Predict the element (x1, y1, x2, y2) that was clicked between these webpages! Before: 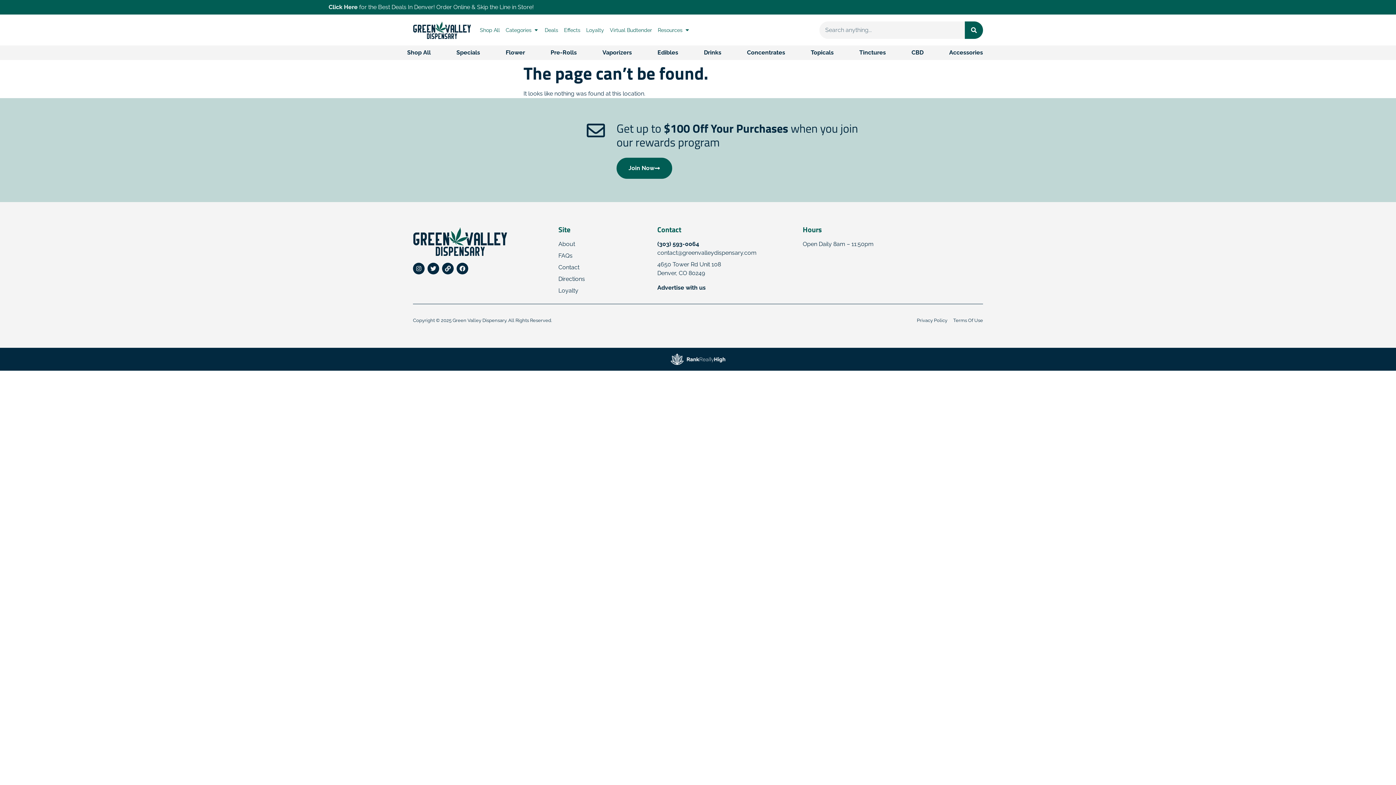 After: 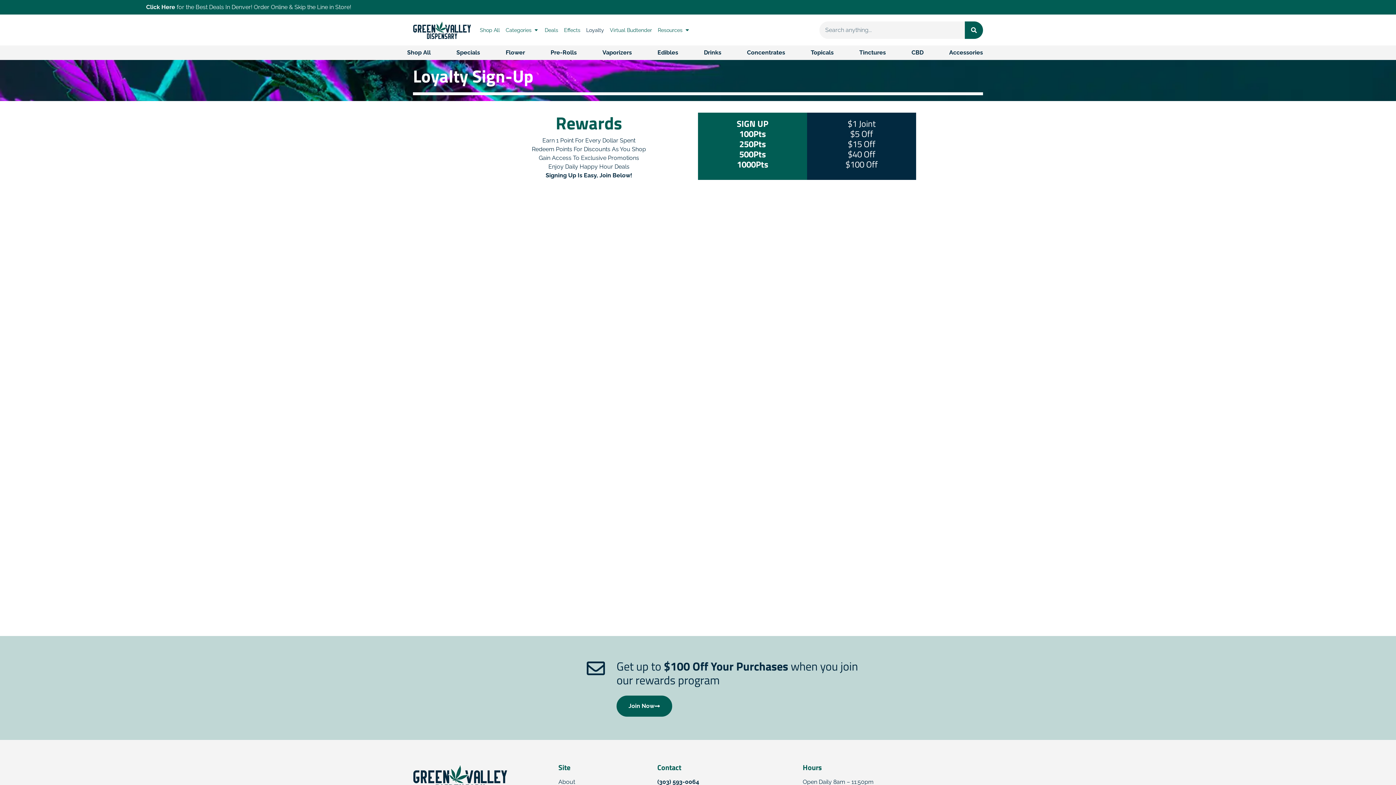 Action: bbox: (583, 20, 607, 39) label: Loyalty